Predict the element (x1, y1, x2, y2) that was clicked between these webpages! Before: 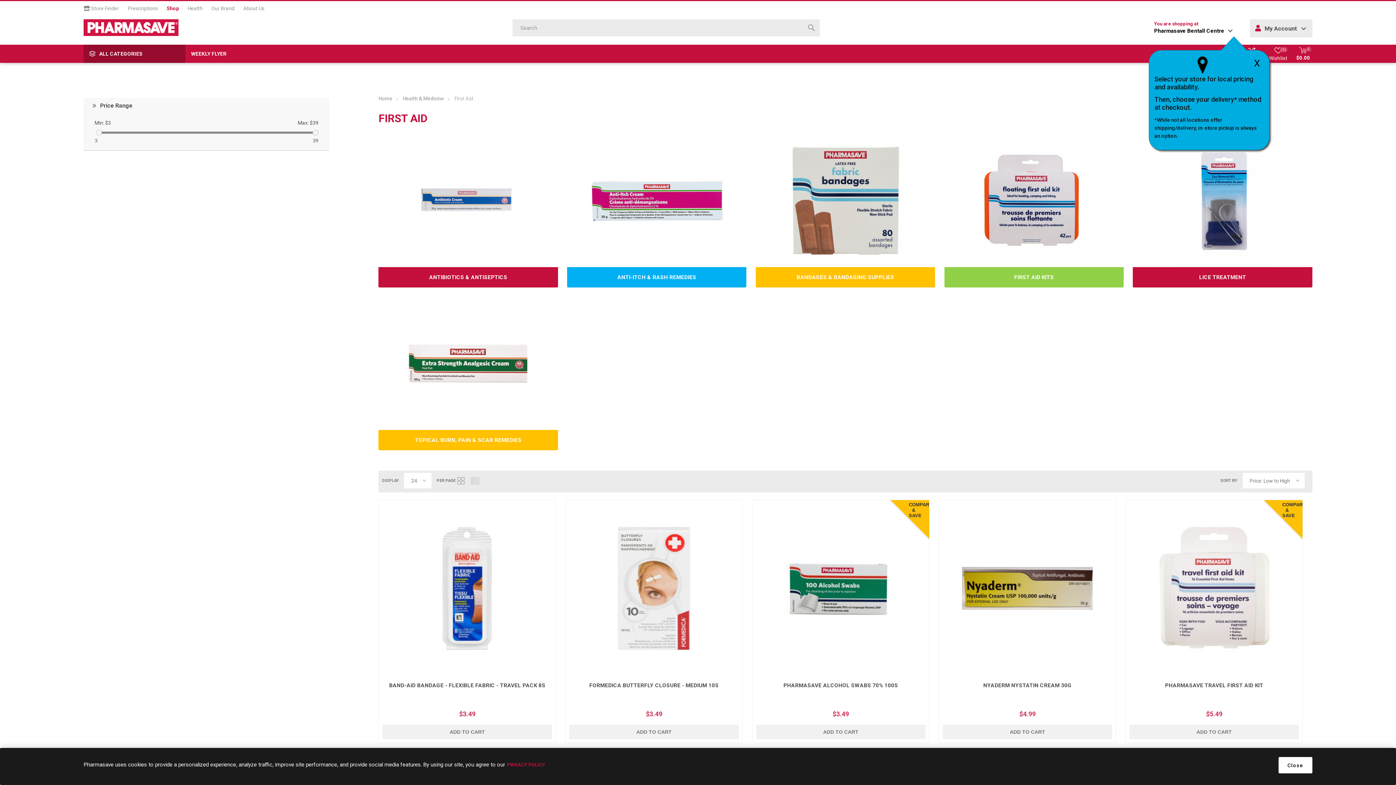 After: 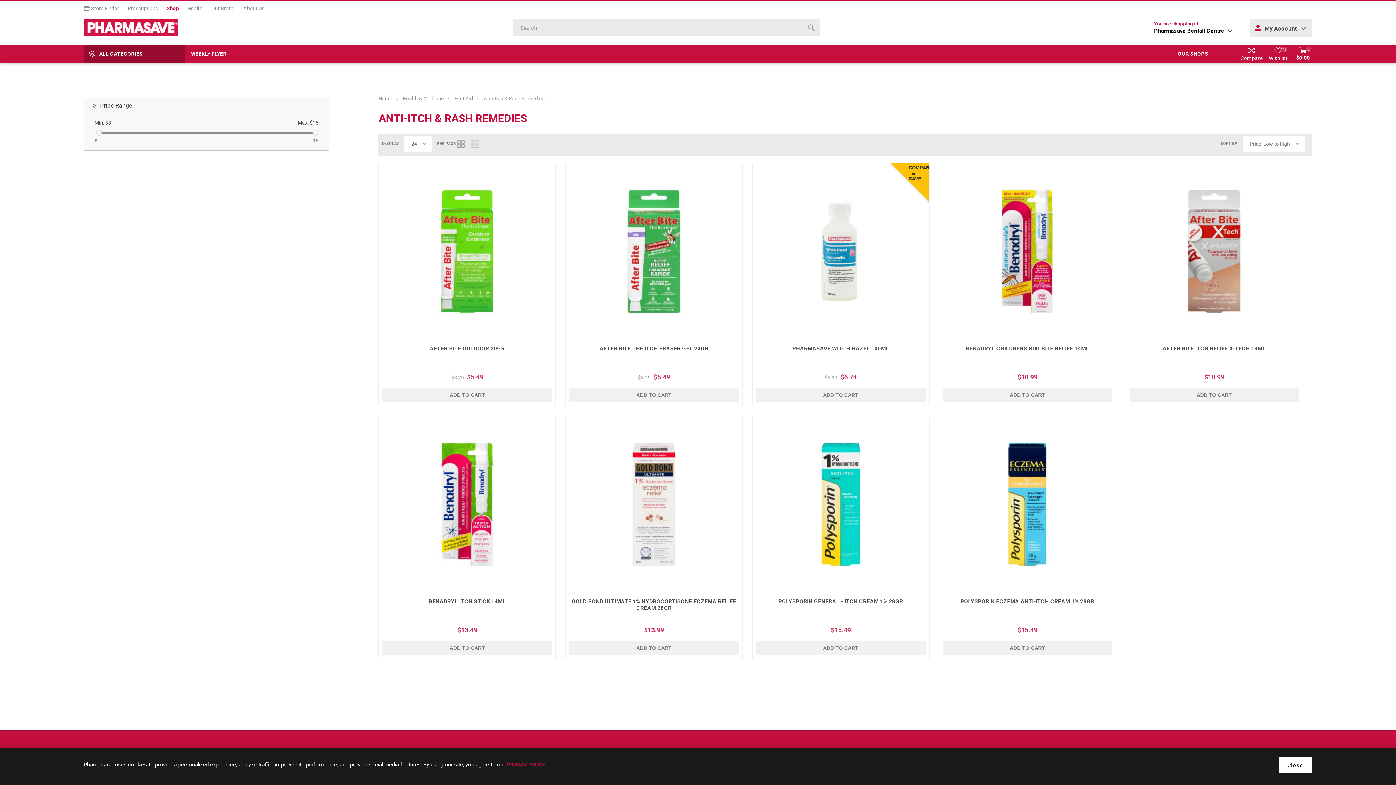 Action: bbox: (567, 133, 746, 267)